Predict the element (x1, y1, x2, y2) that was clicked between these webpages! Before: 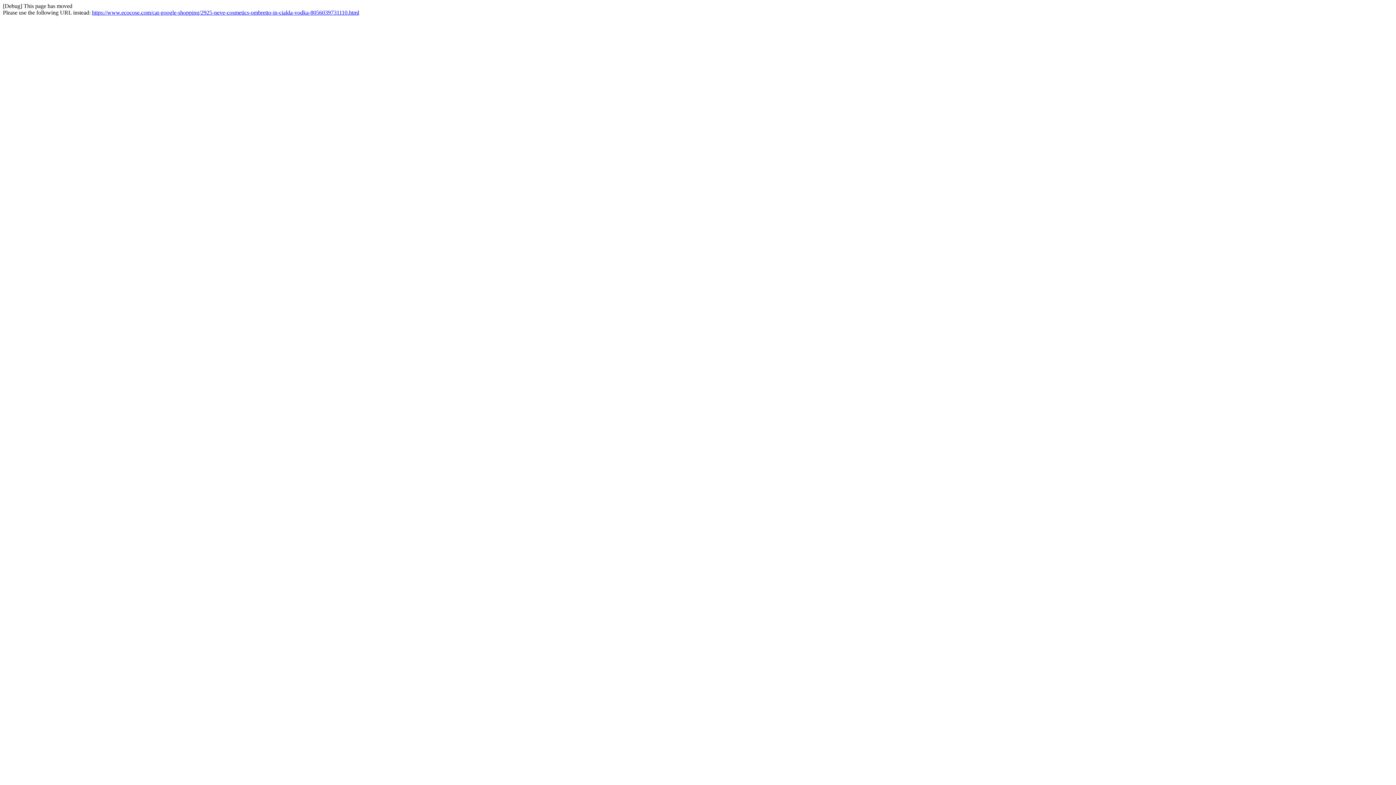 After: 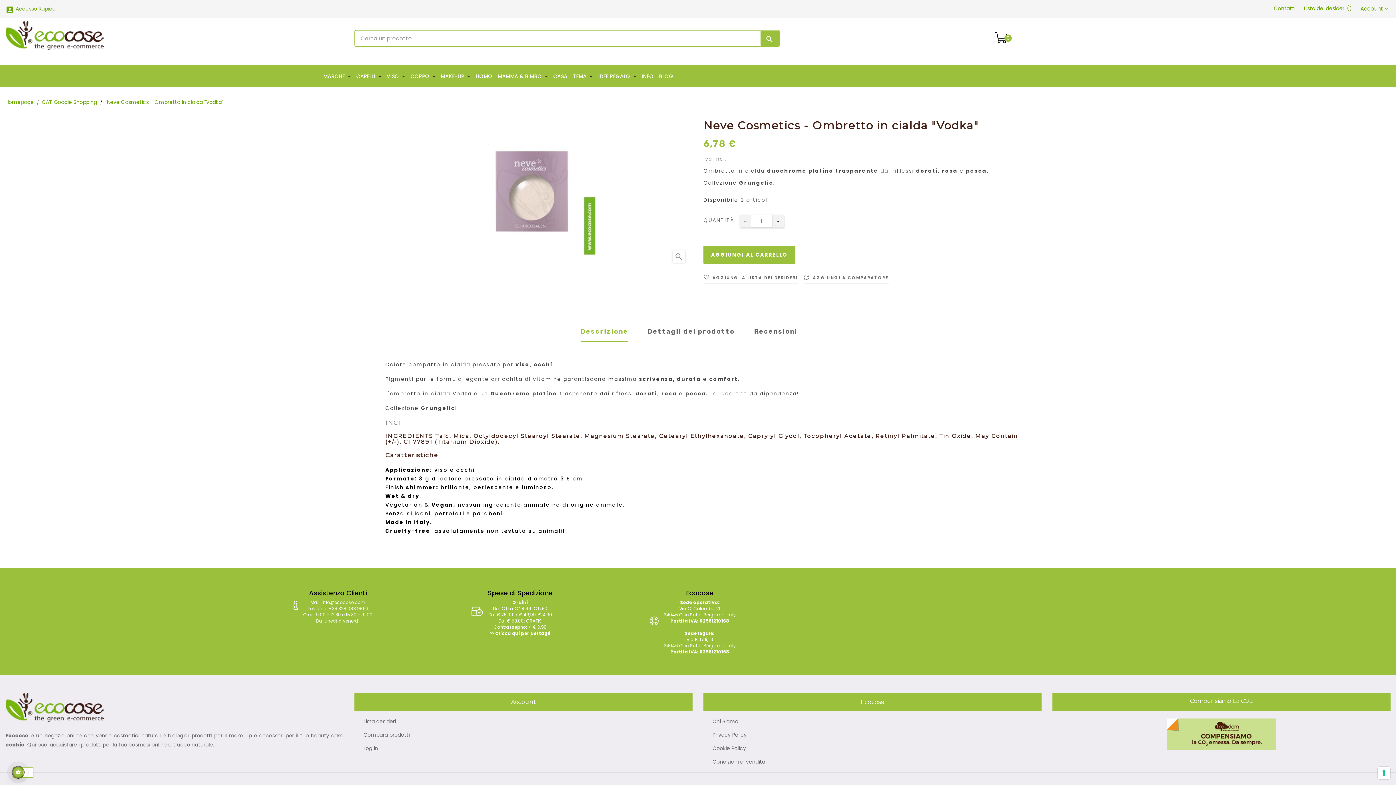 Action: bbox: (92, 9, 359, 15) label: https://www.ecocose.com/cat-google-shopping/2925-neve-cosmetics-ombretto-in-cialda-vodka-8056039731110.html